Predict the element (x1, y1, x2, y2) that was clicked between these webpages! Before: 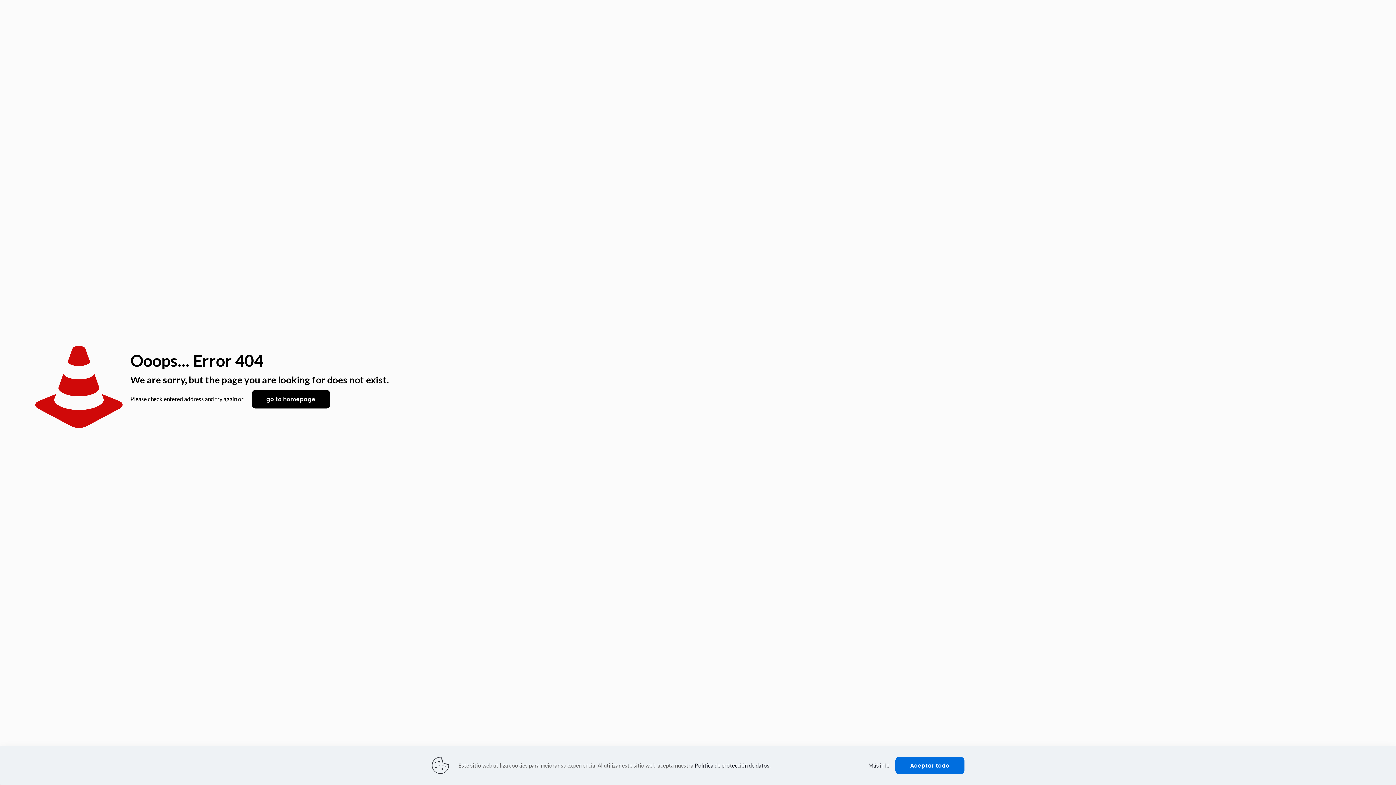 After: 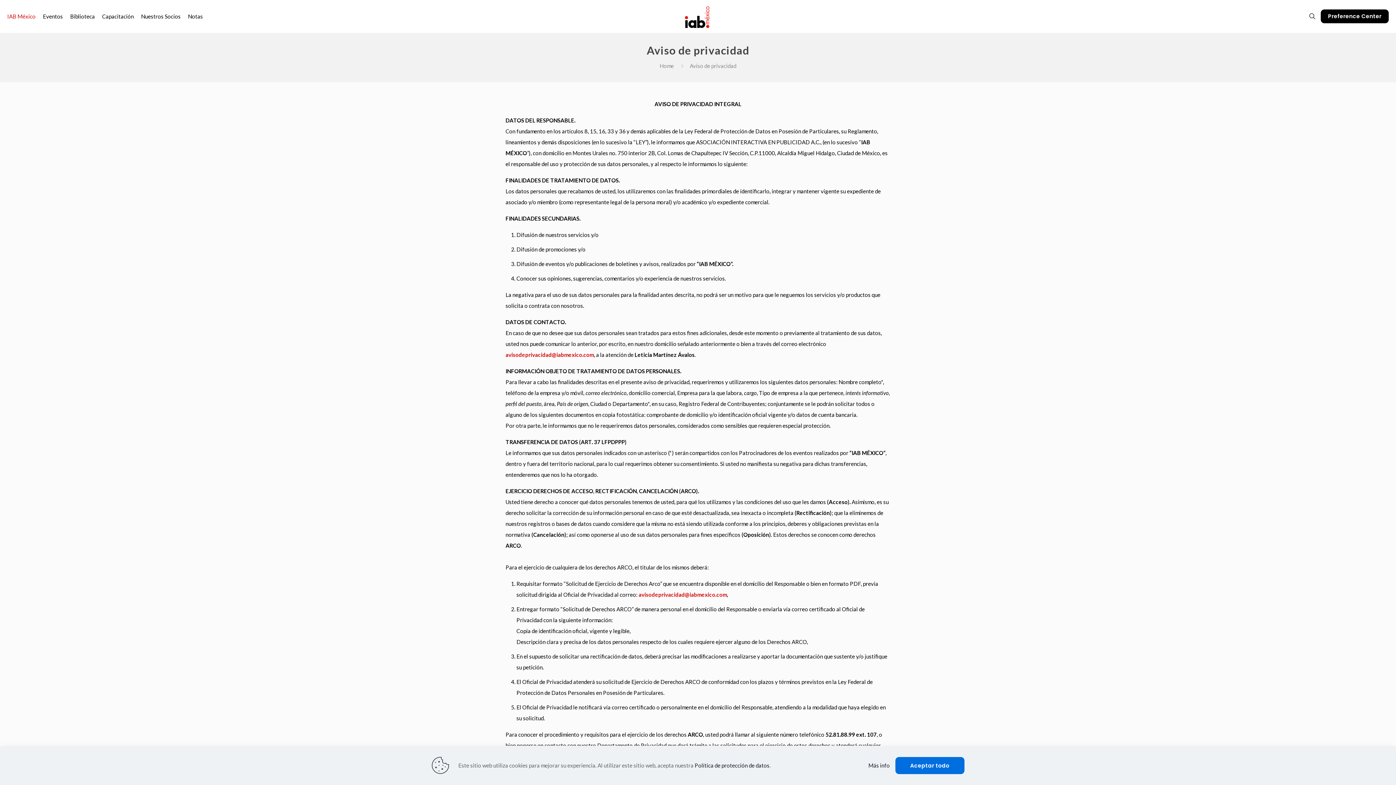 Action: label: Política de protección de datos bbox: (694, 762, 769, 769)